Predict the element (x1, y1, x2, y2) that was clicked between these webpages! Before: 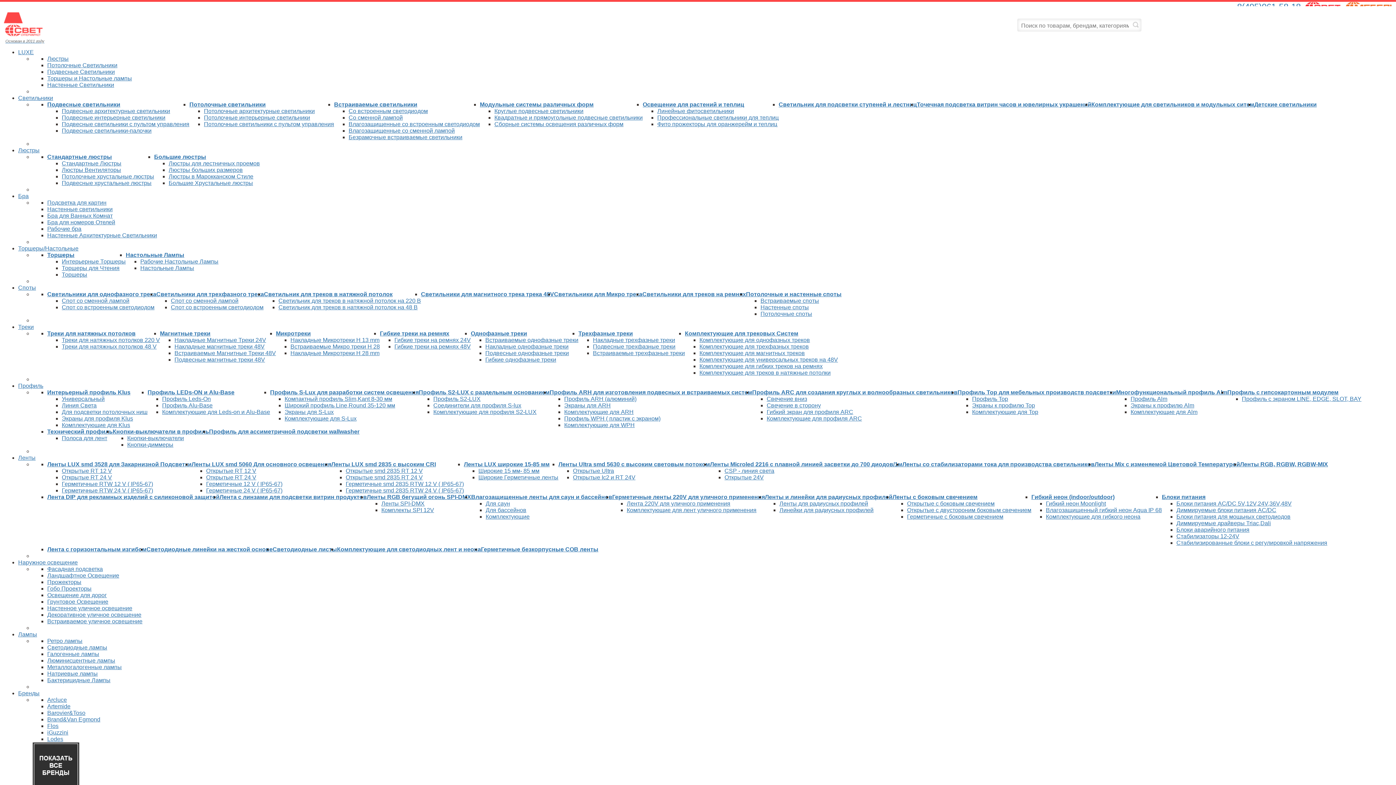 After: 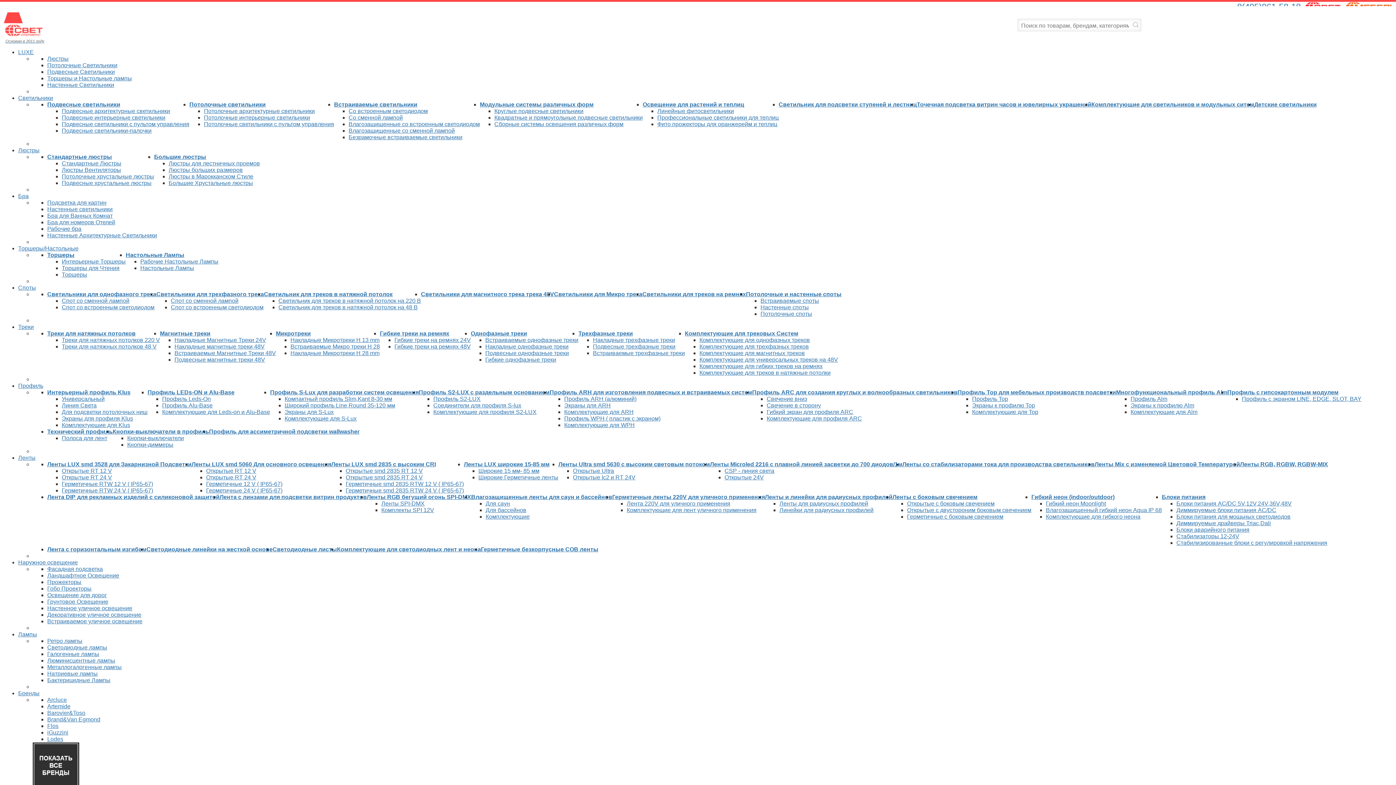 Action: label: Потолочные интерьерные светильники bbox: (204, 114, 310, 120)